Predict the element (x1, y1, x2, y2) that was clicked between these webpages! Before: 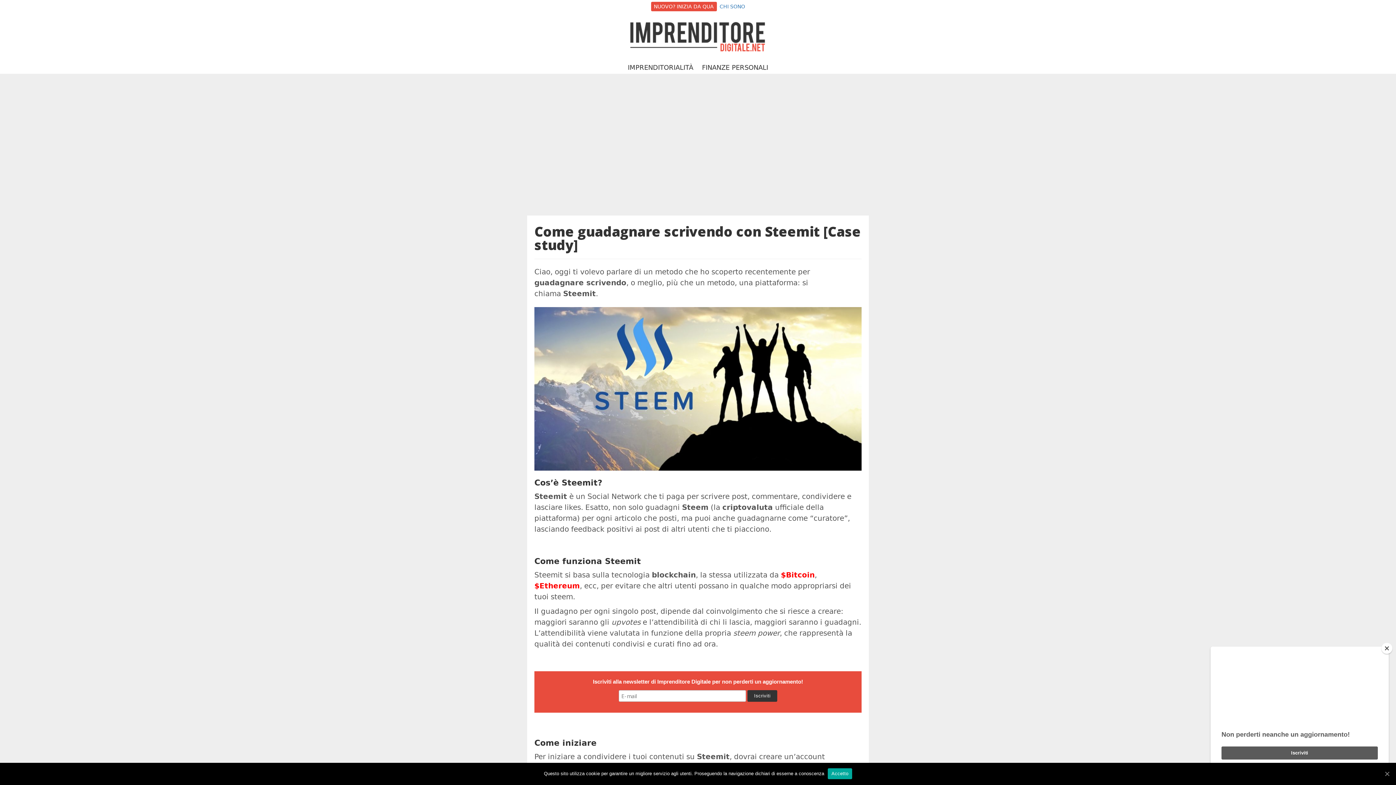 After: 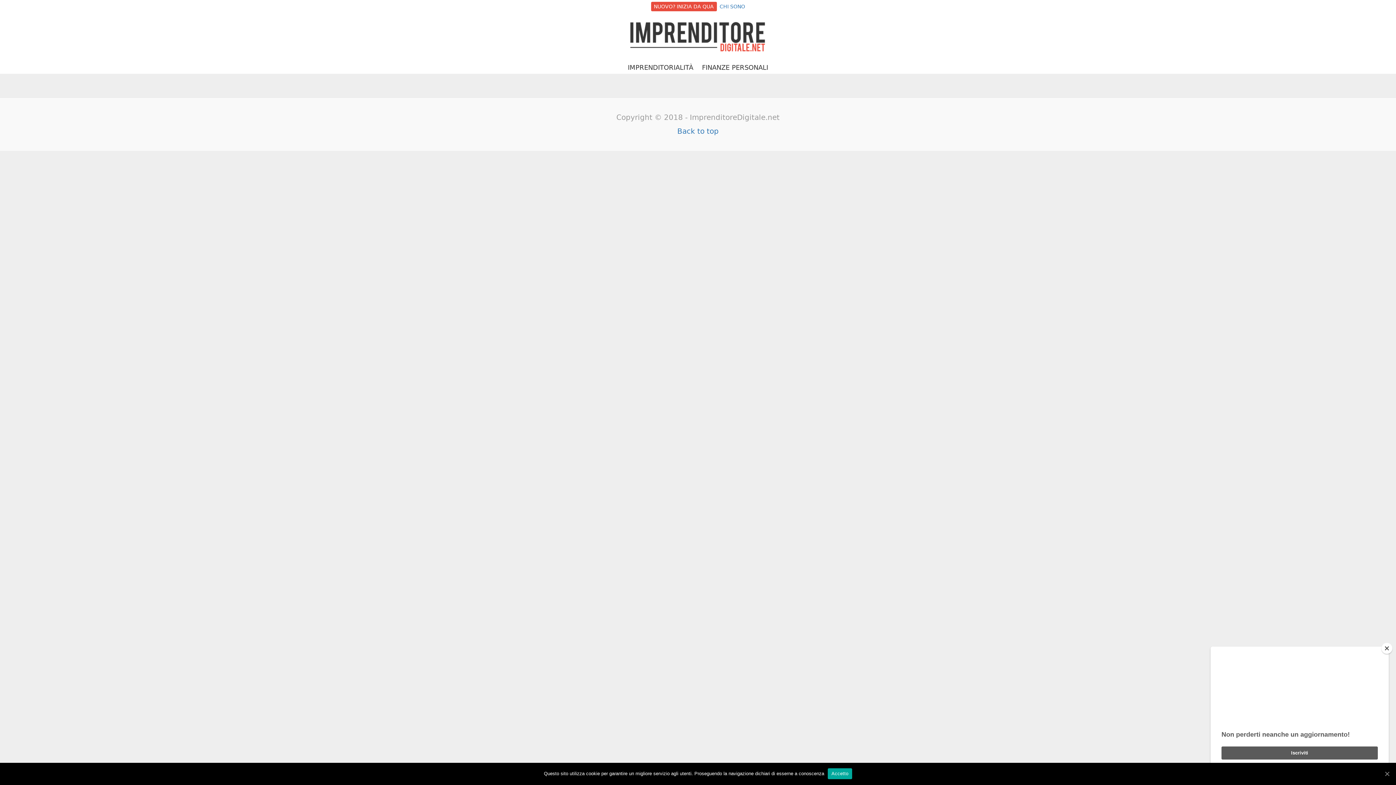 Action: bbox: (651, 1, 716, 11) label: NUOVO? INIZIA DA QUA